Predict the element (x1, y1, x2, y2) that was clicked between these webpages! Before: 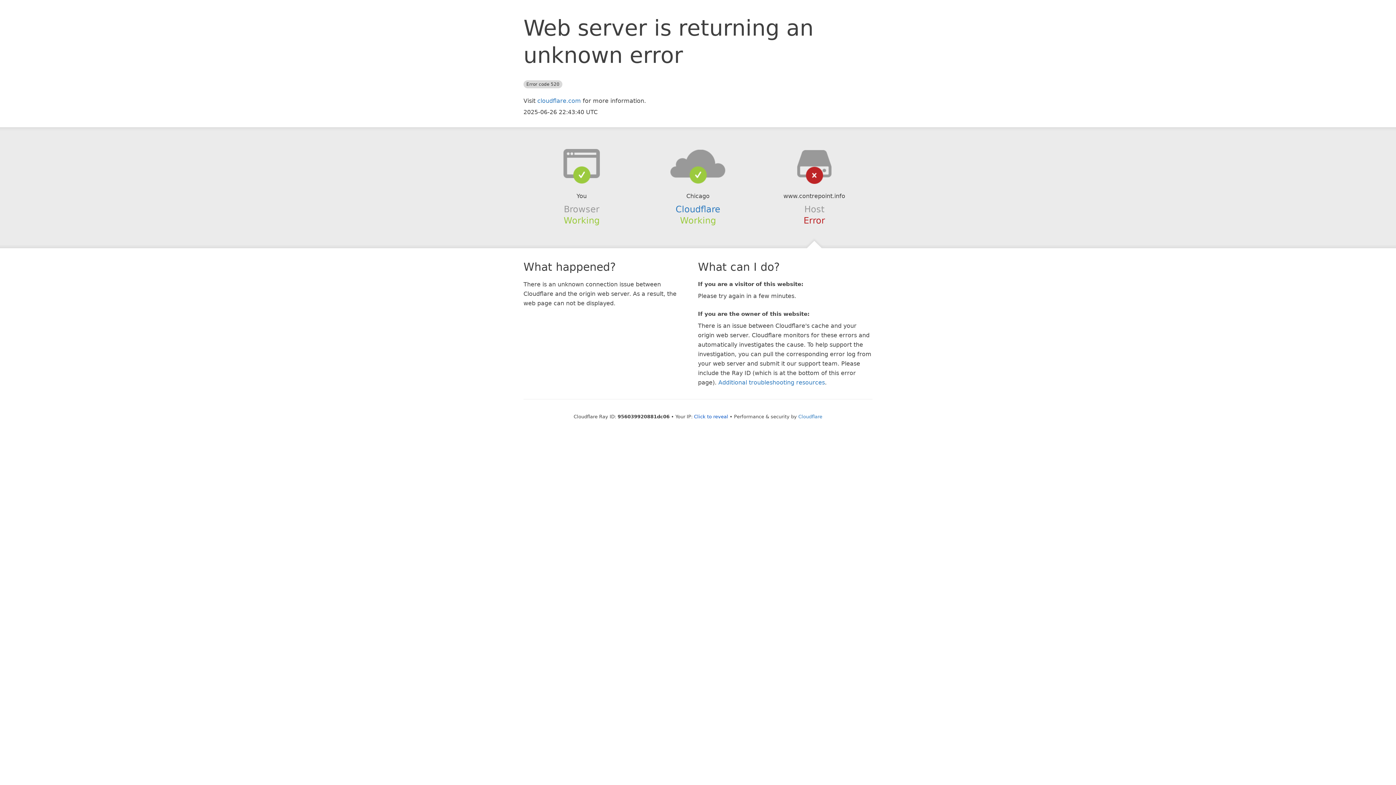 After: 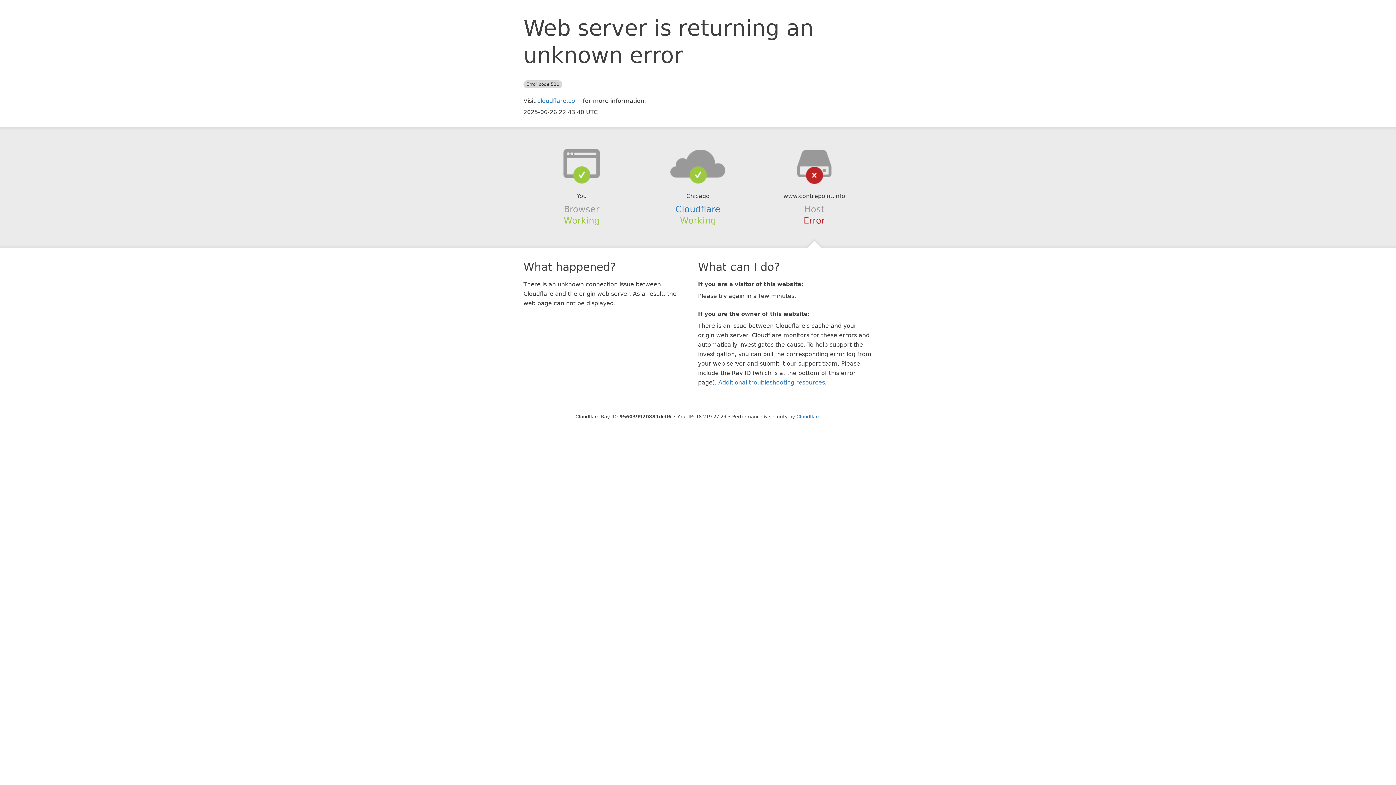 Action: label: Click to reveal bbox: (694, 414, 728, 419)